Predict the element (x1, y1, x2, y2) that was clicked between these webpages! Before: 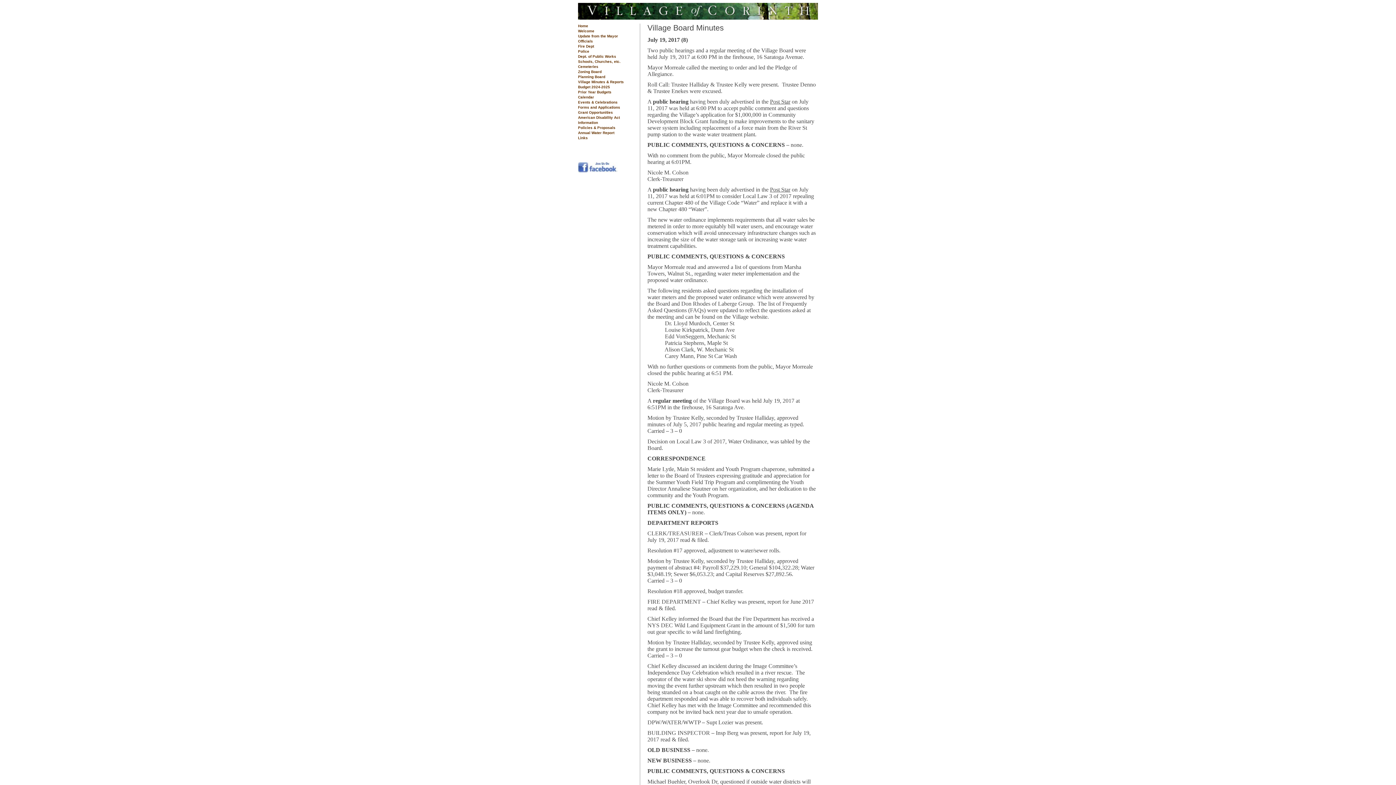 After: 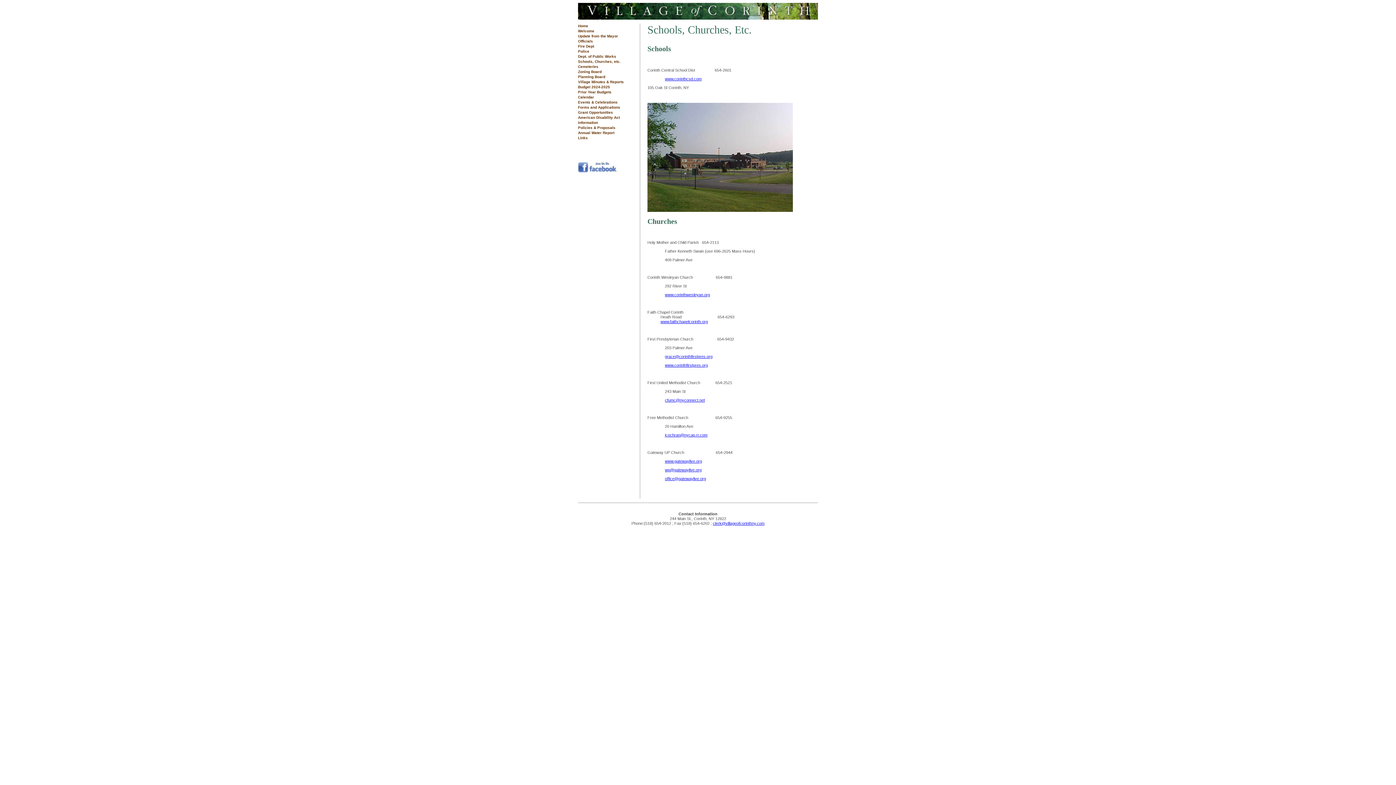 Action: bbox: (578, 59, 620, 63) label: Schools, Churches, etc.